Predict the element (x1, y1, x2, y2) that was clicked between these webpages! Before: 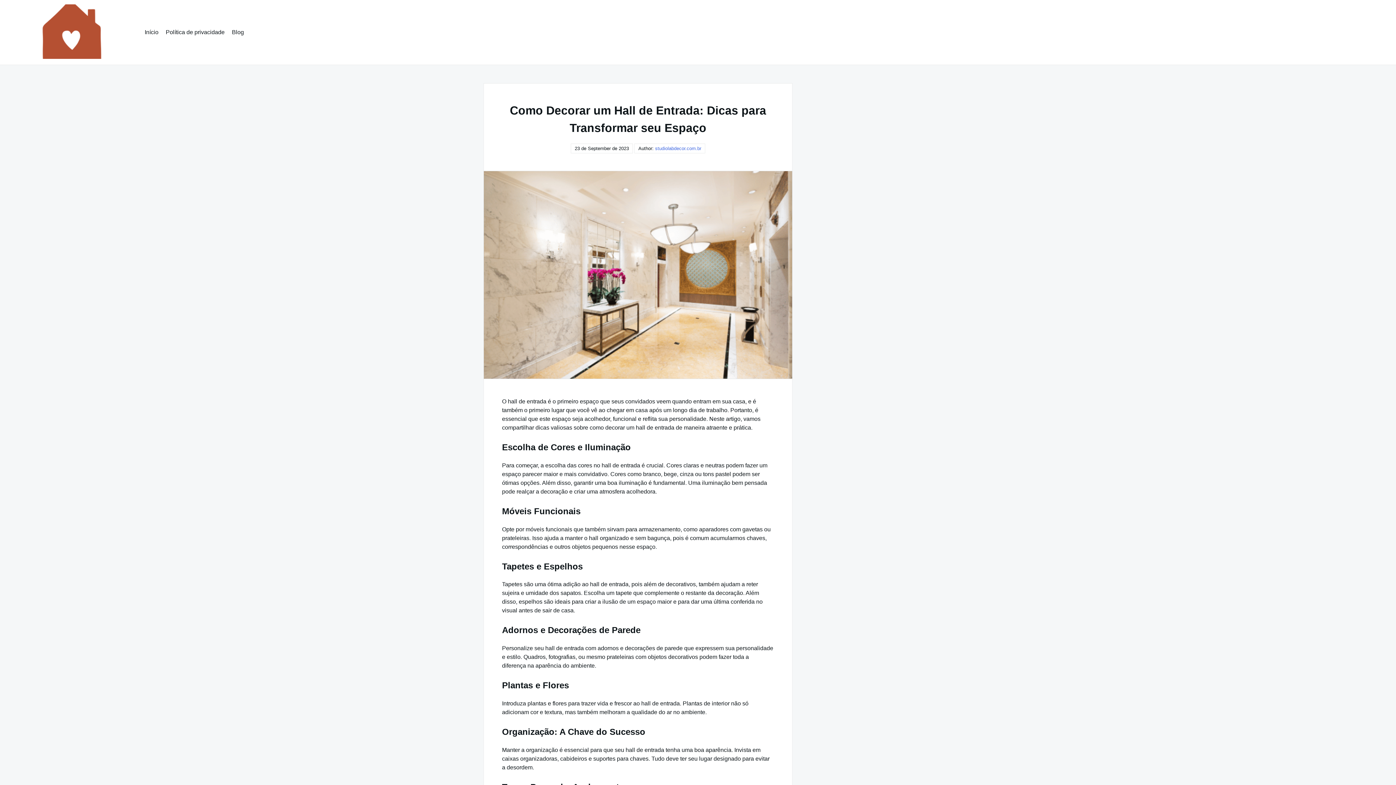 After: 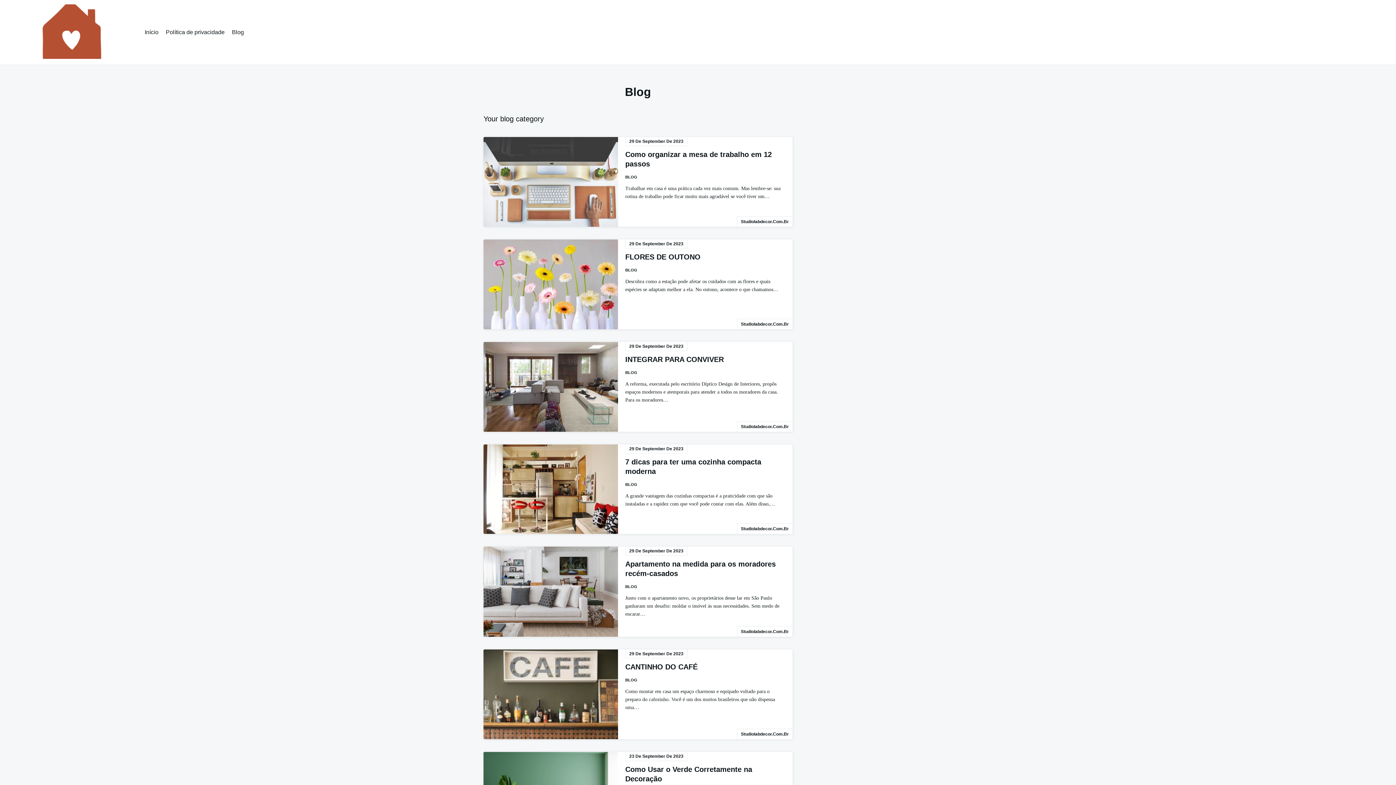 Action: bbox: (228, 26, 247, 38) label: Blog